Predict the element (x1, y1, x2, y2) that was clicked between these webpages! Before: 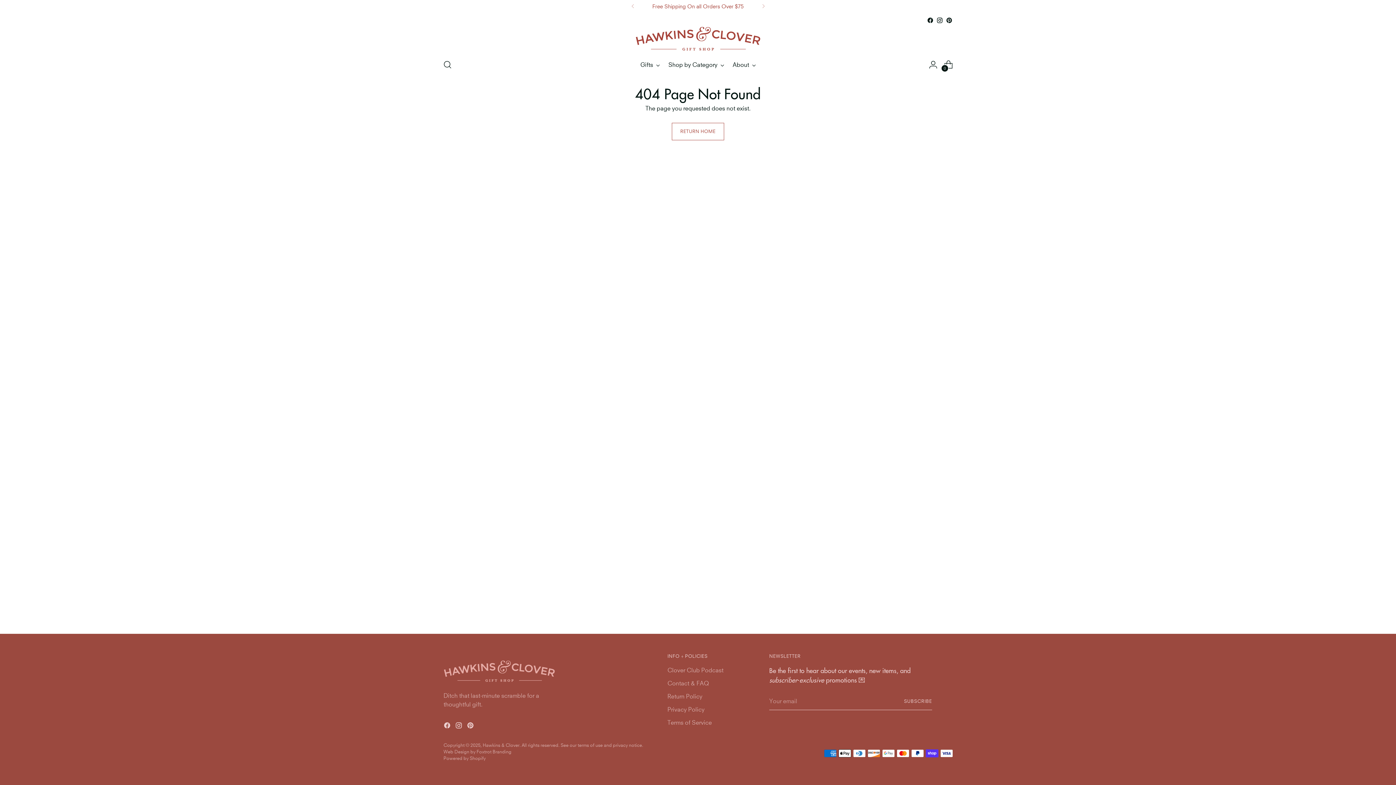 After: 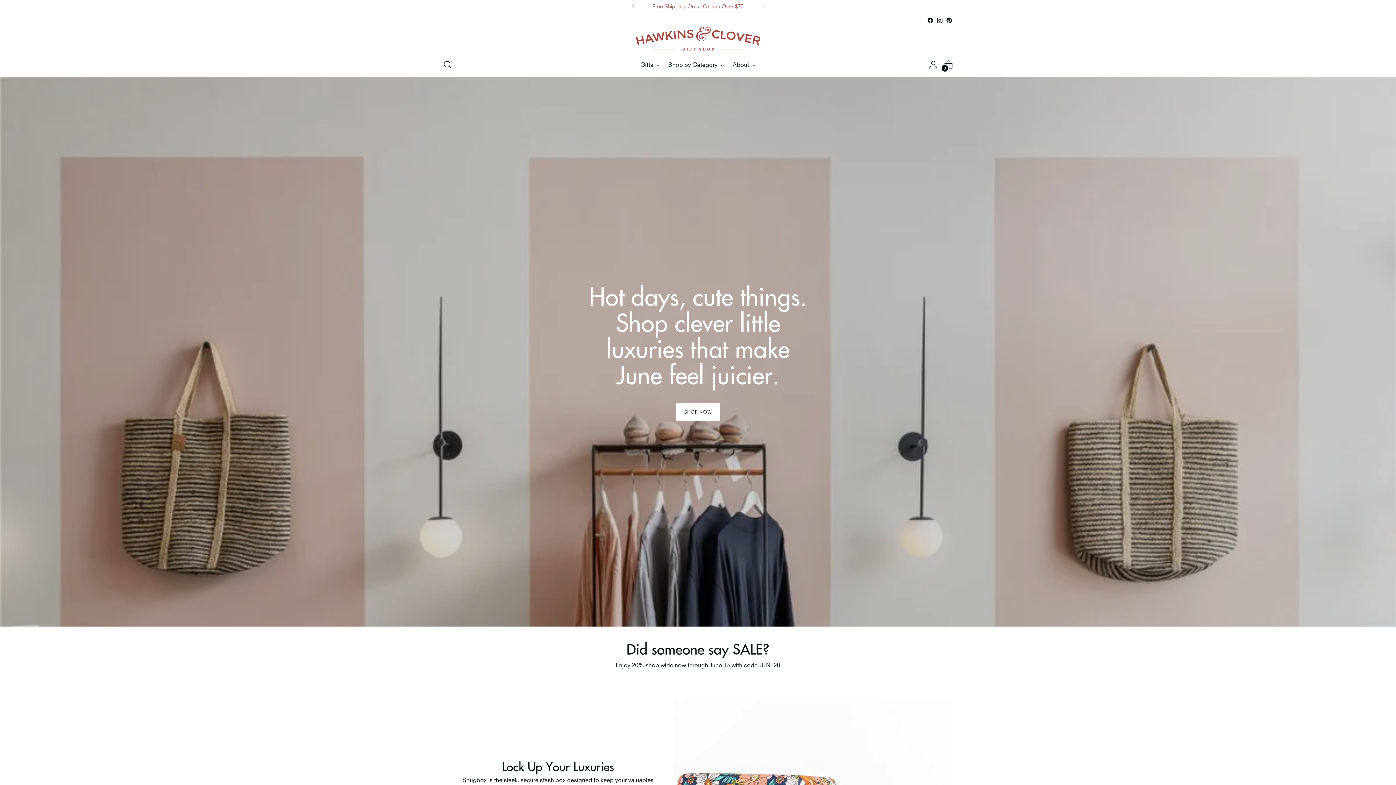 Action: bbox: (732, 56, 755, 72) label: About